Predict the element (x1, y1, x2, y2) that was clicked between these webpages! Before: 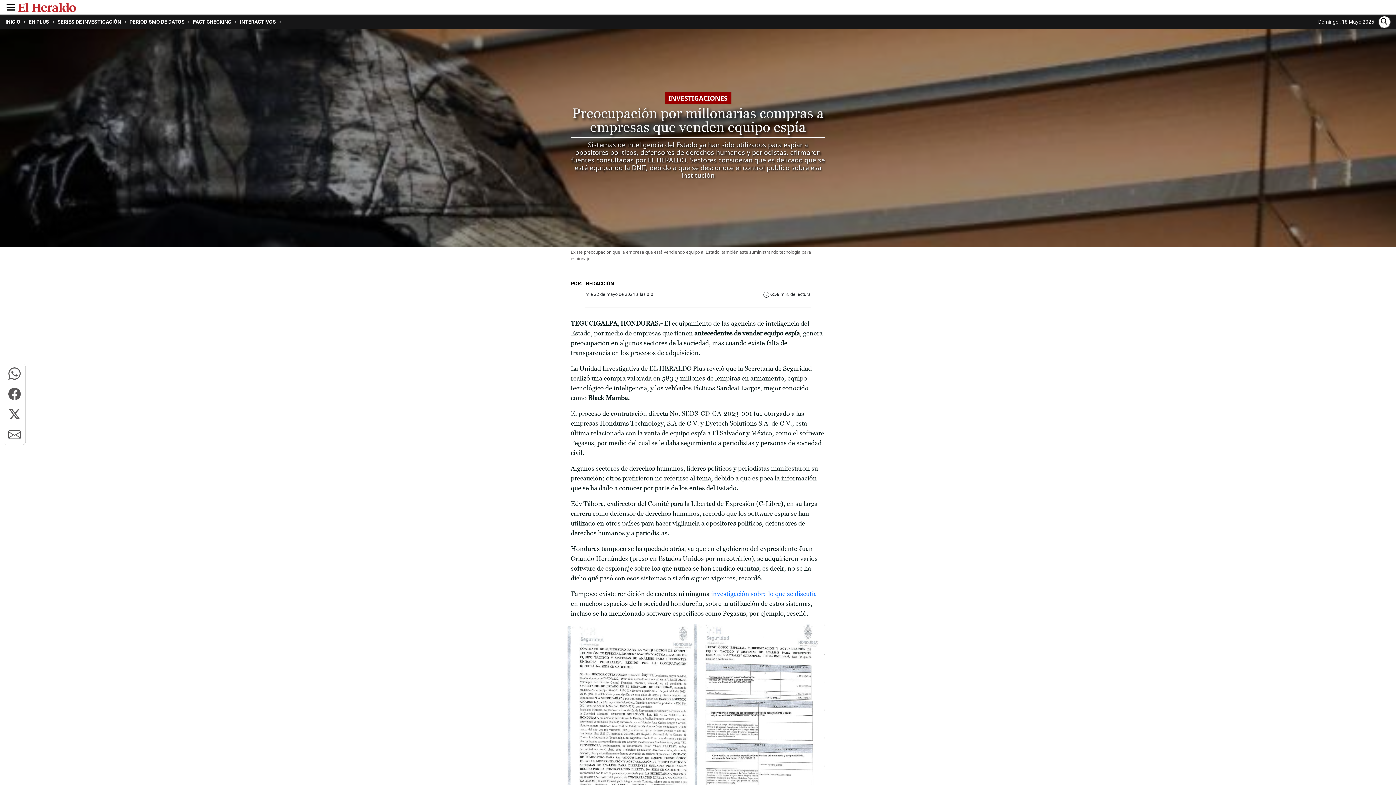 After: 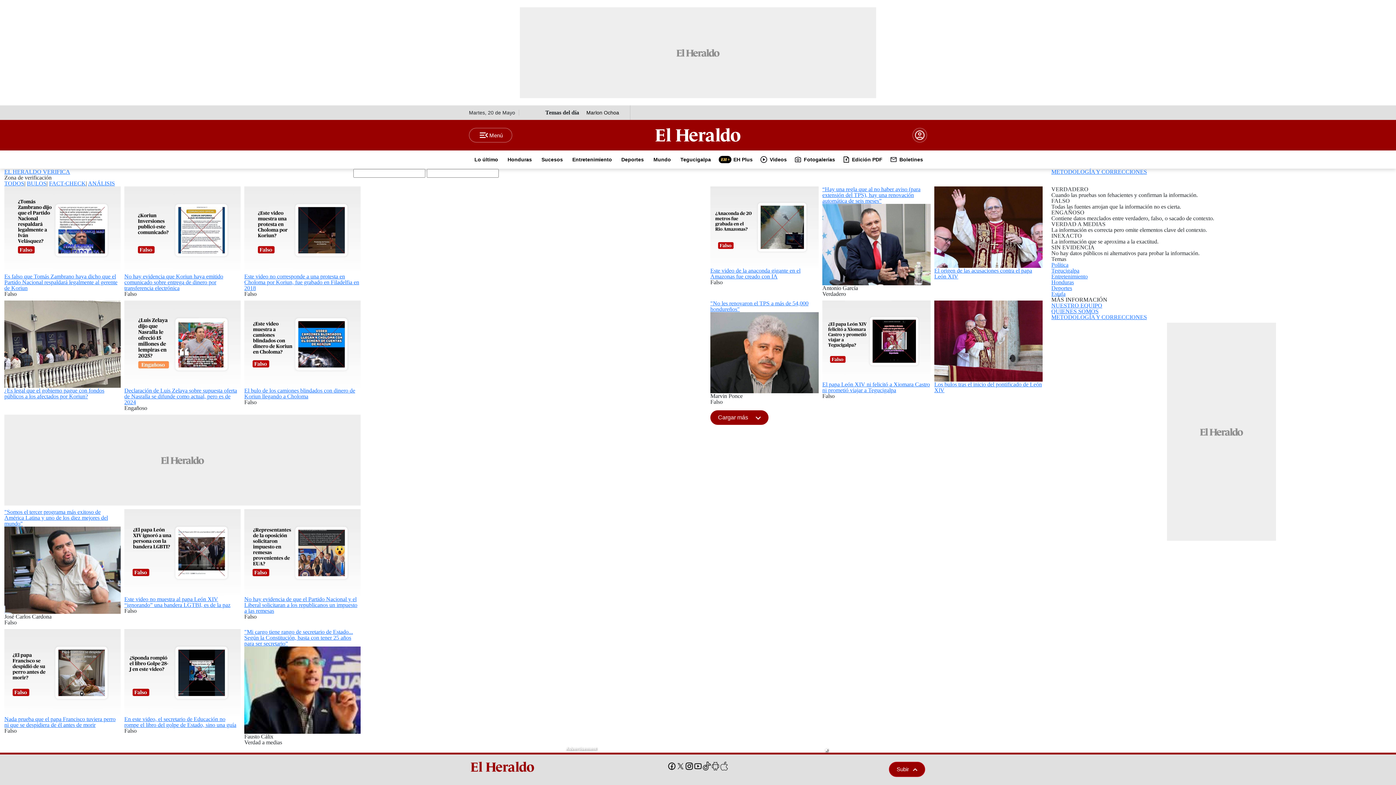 Action: label: FACT CHECKING bbox: (193, 18, 236, 24)